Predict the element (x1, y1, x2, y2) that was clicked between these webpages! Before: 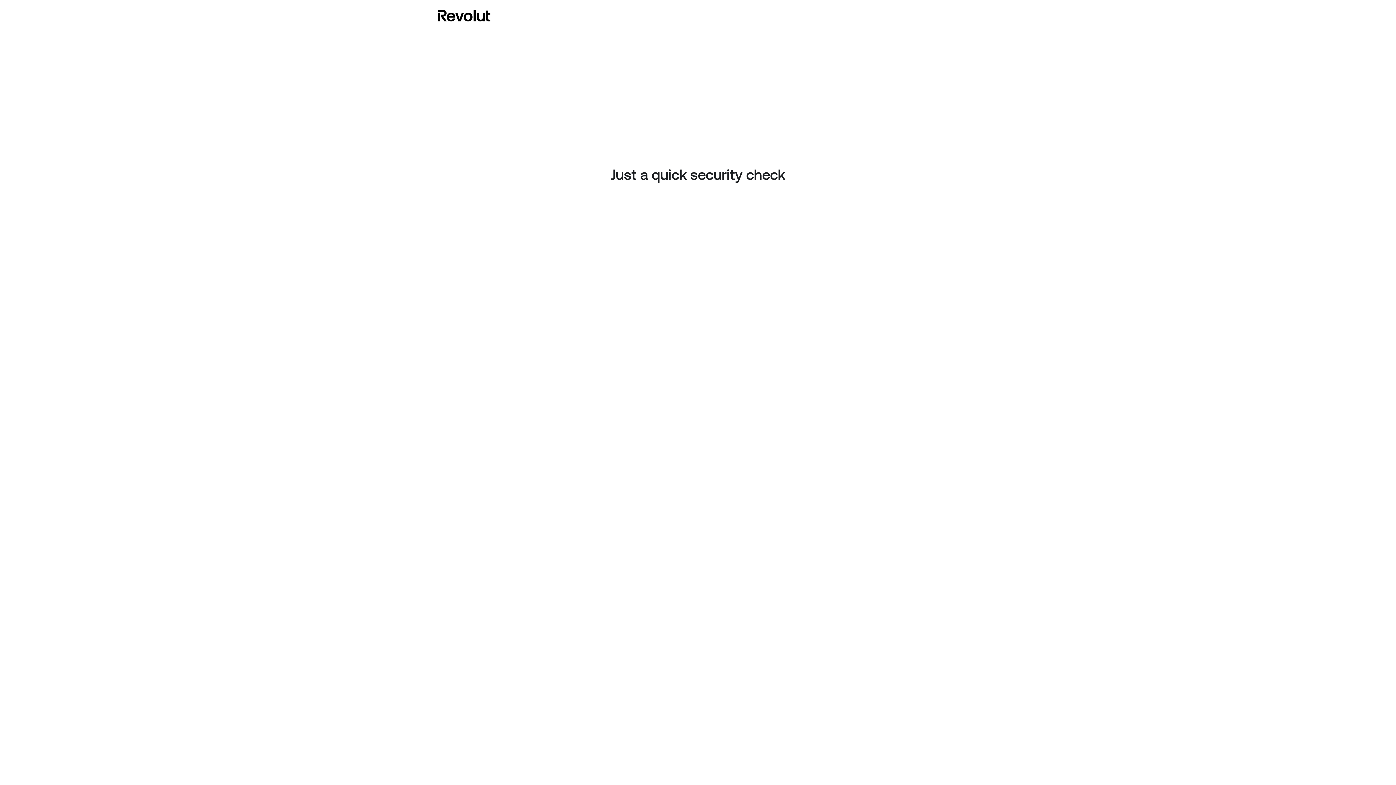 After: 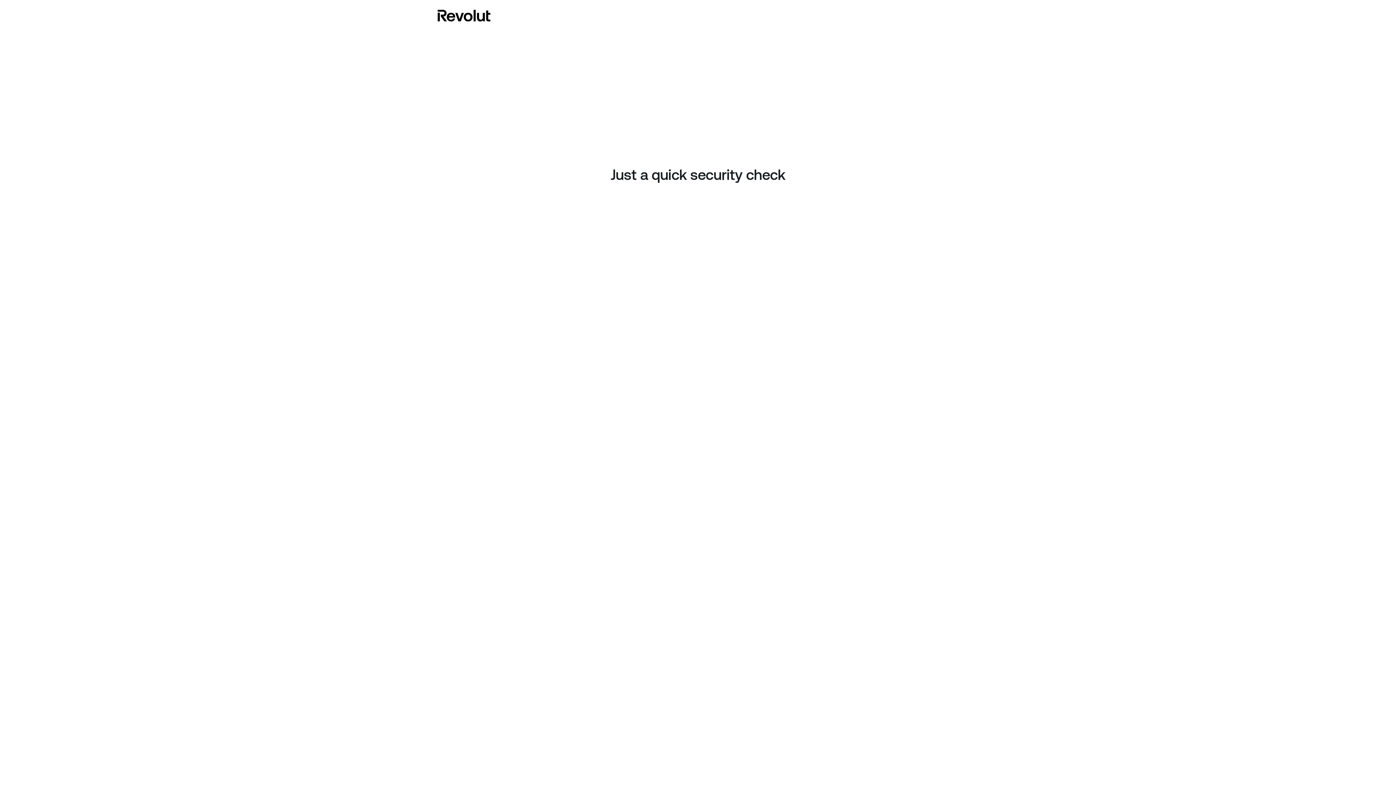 Action: bbox: (437, 8, 490, 23)